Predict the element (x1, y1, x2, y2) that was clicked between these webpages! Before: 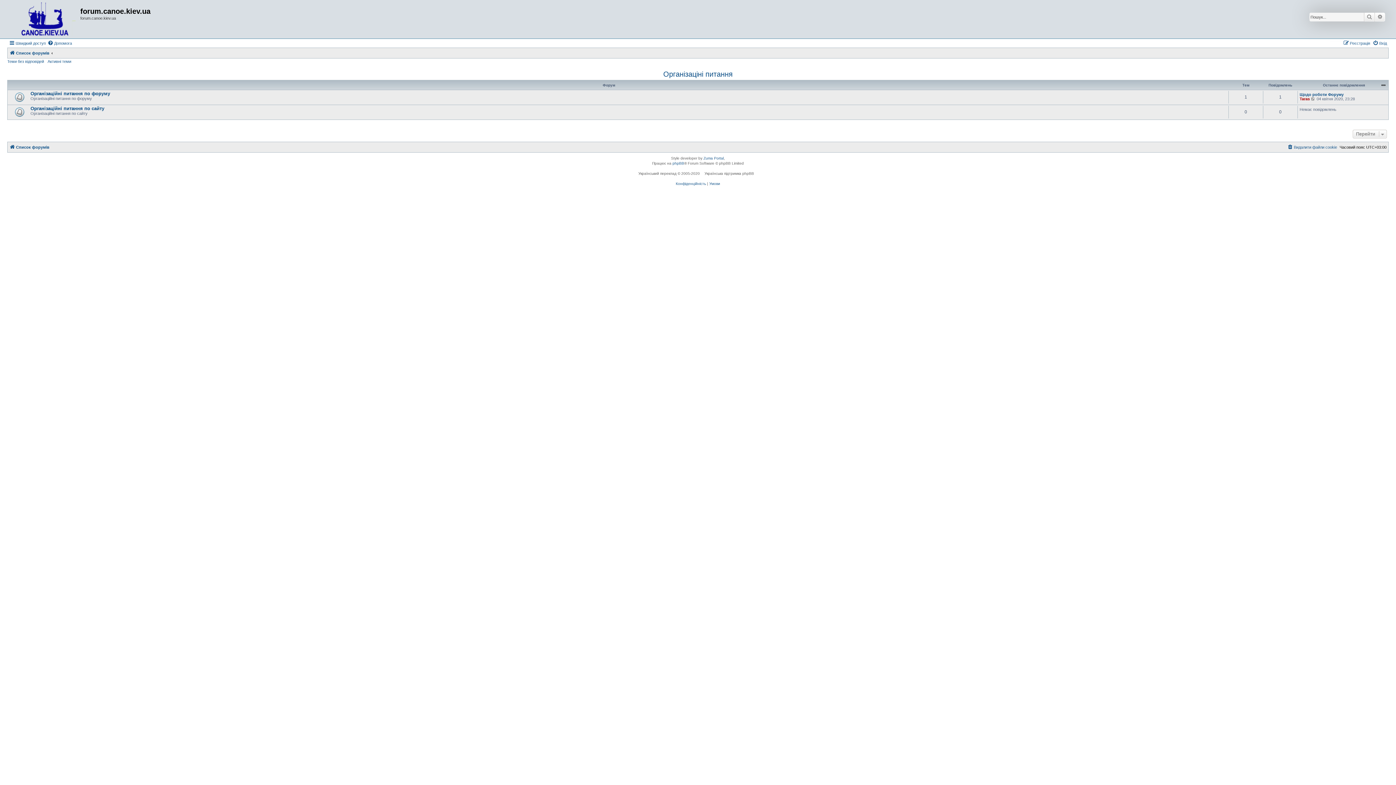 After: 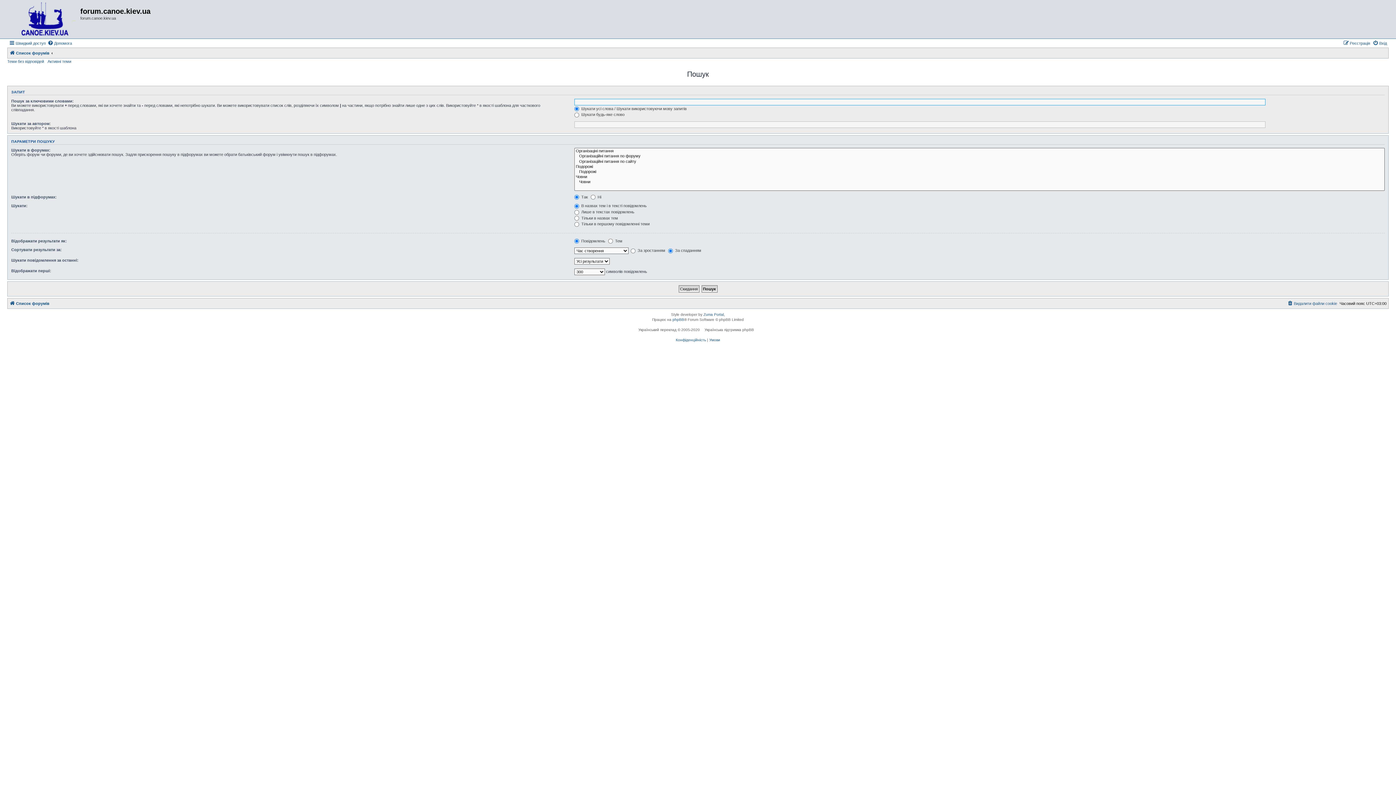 Action: label: Розширений пошук bbox: (1375, 12, 1385, 21)